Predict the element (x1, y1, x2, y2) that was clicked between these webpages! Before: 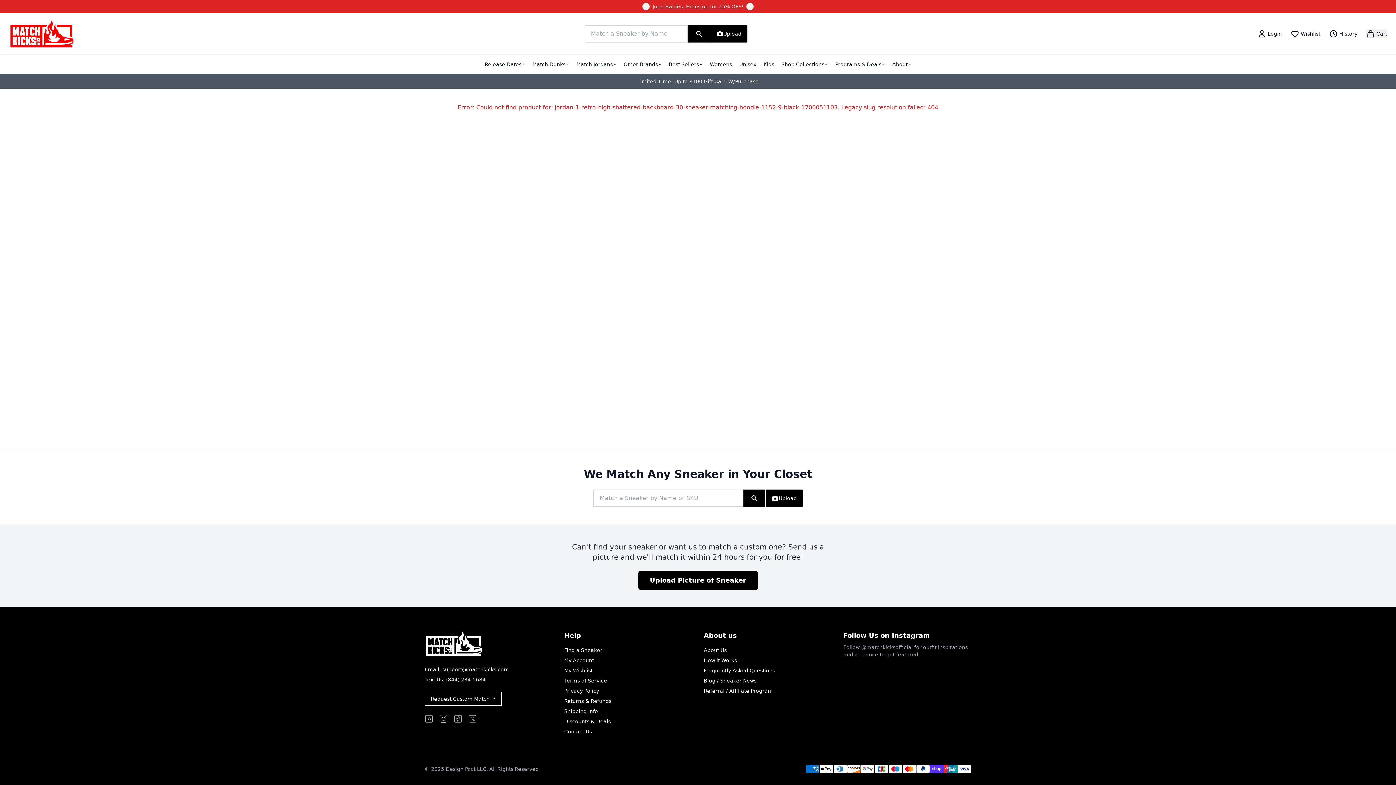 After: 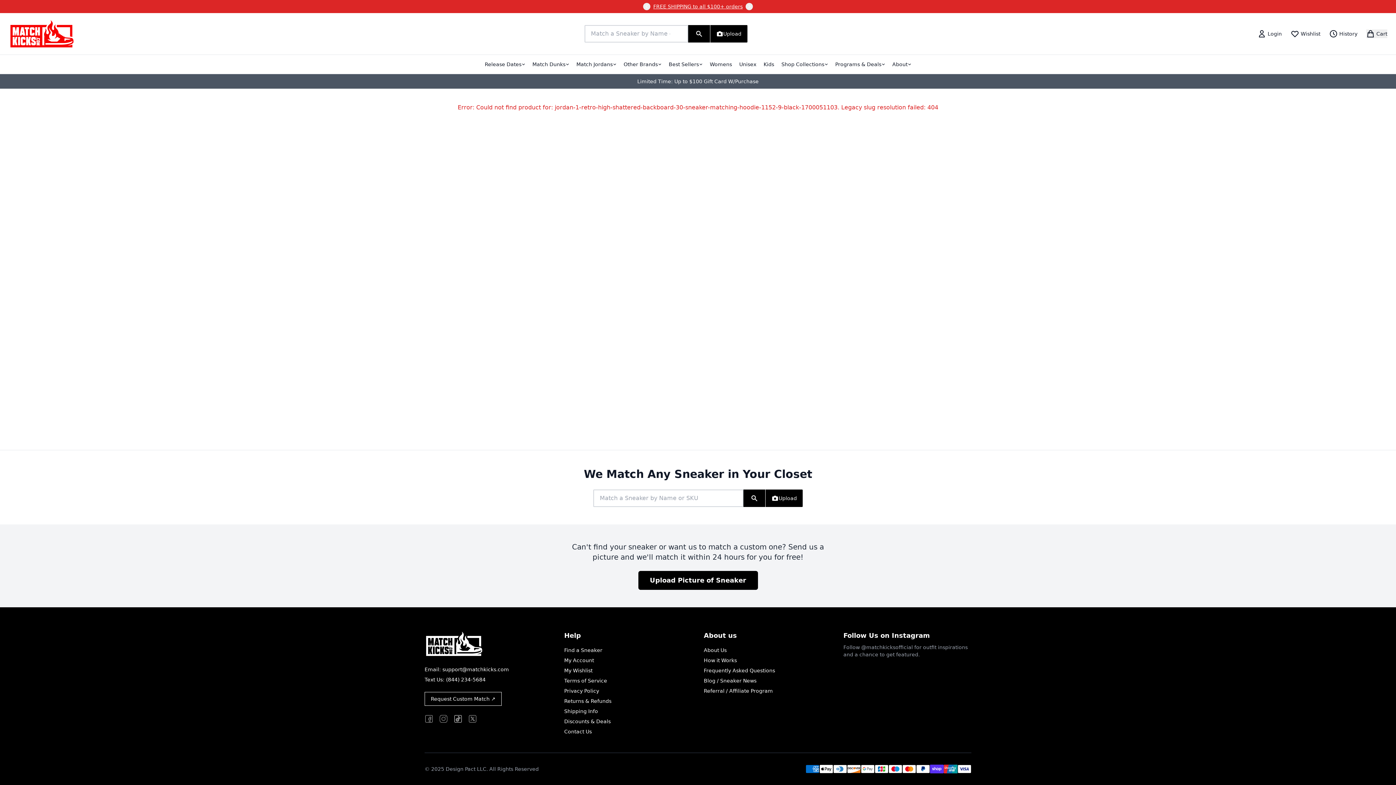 Action: bbox: (453, 714, 462, 723) label: TikTok